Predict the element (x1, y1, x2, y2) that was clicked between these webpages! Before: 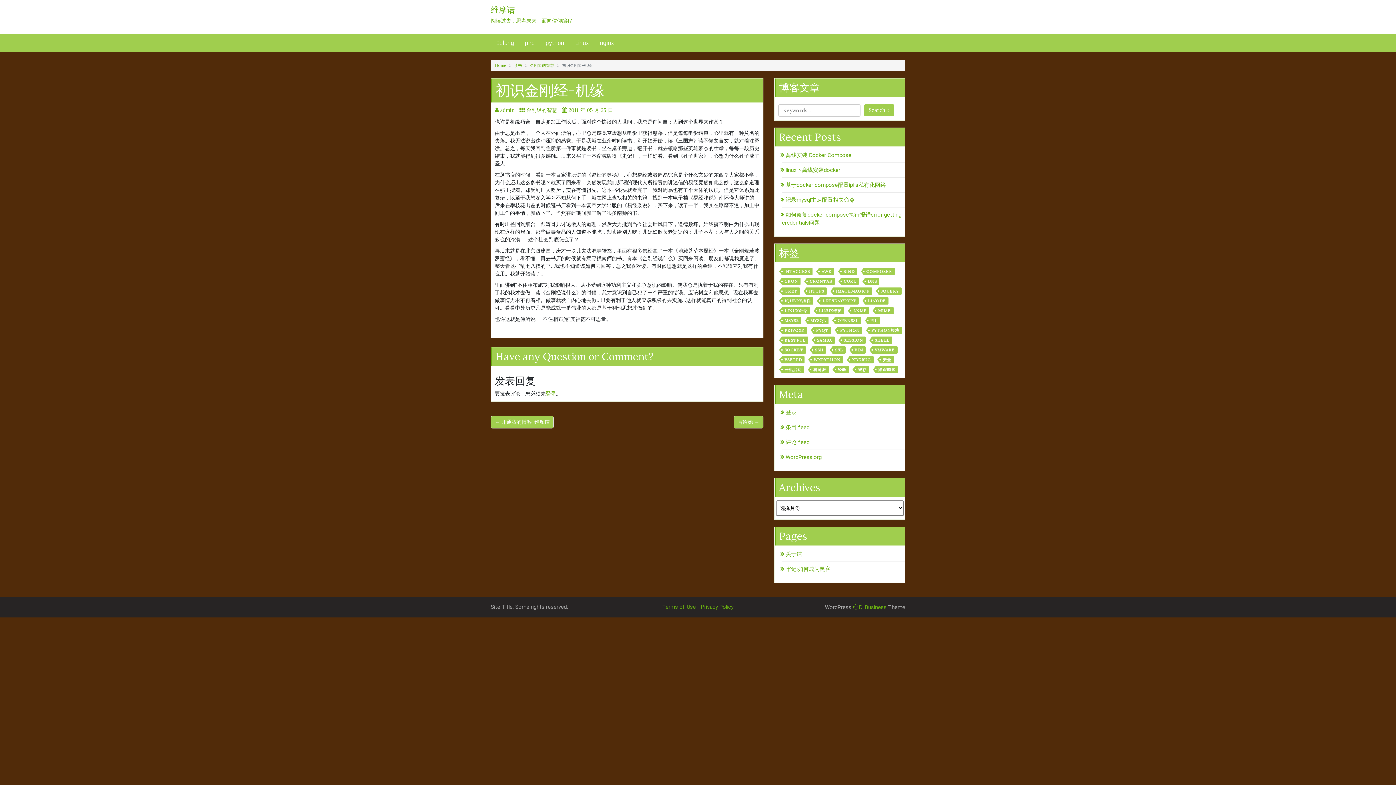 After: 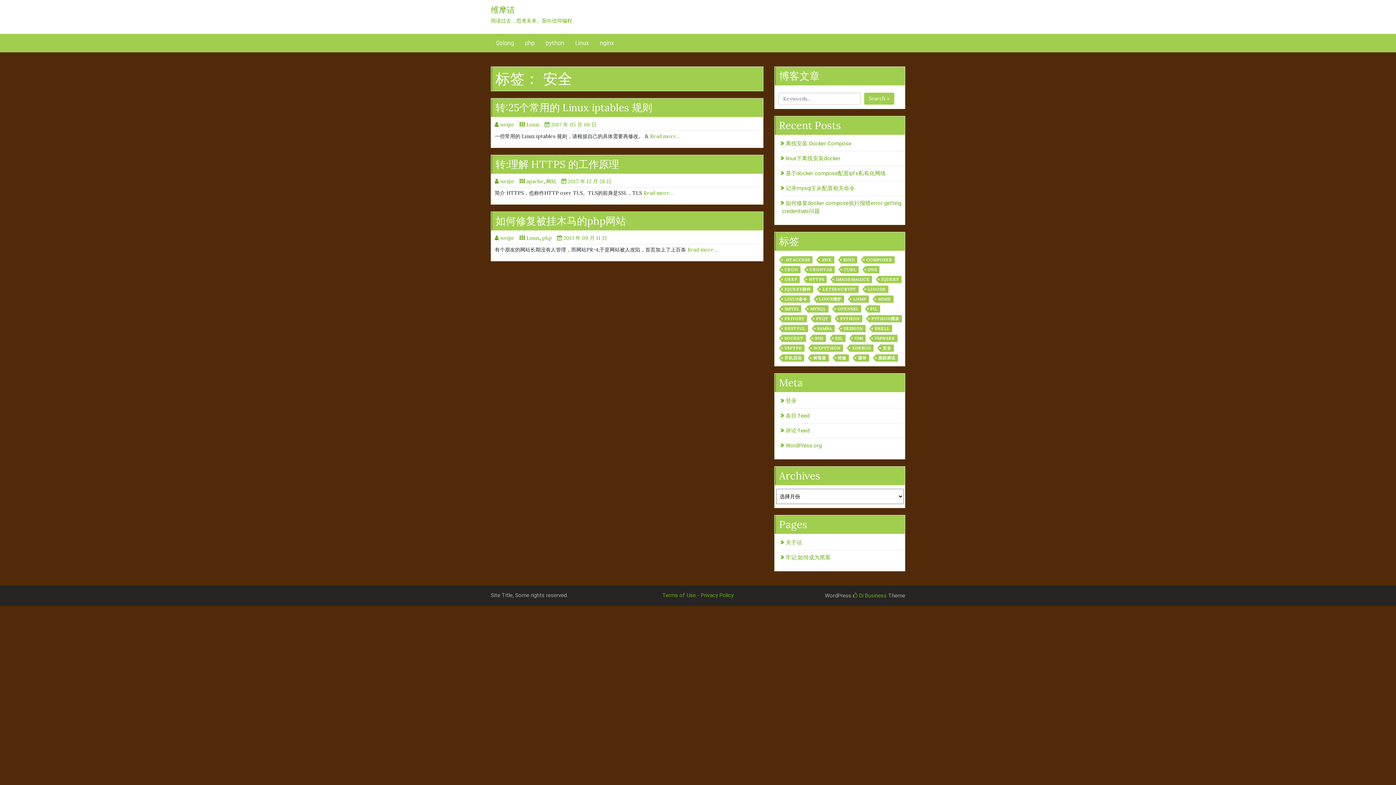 Action: bbox: (880, 356, 894, 363) label: 安全